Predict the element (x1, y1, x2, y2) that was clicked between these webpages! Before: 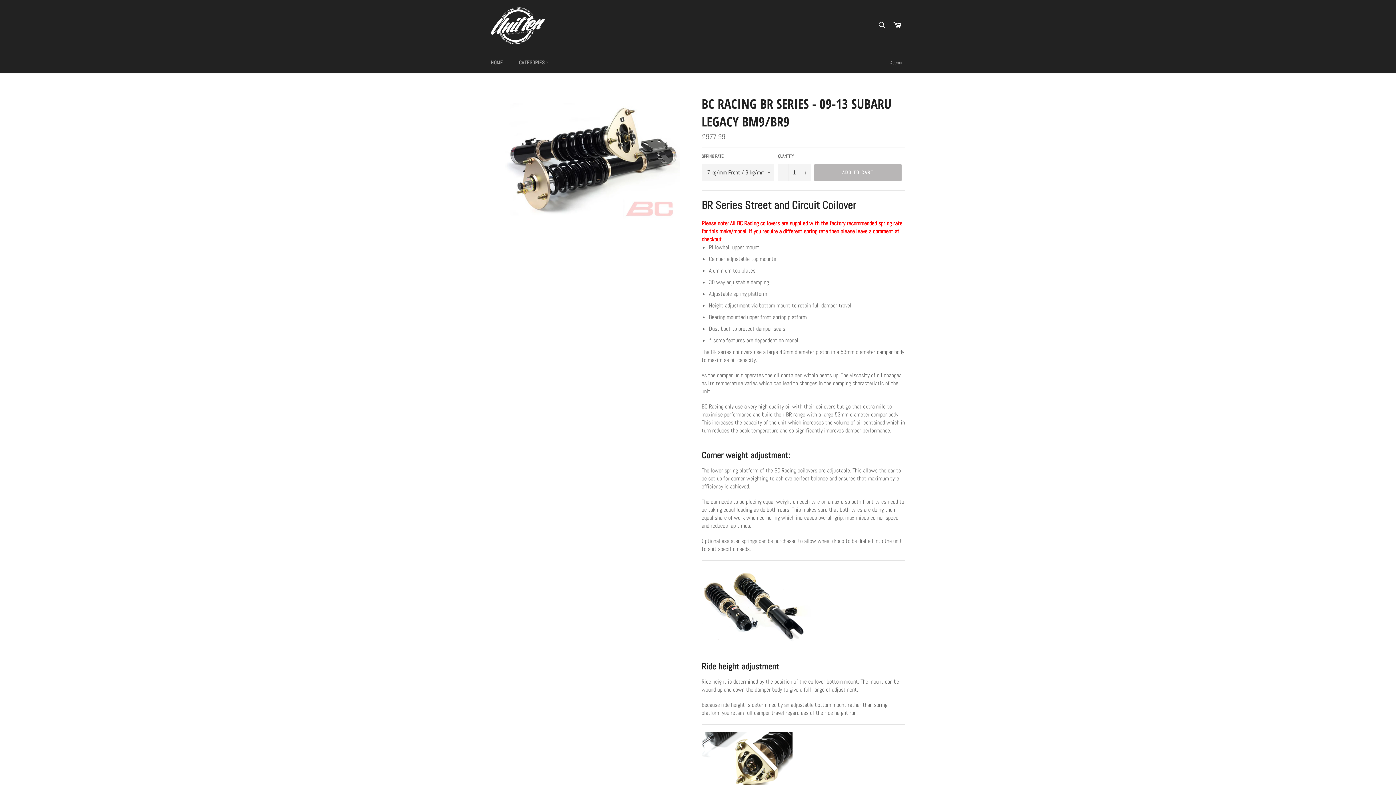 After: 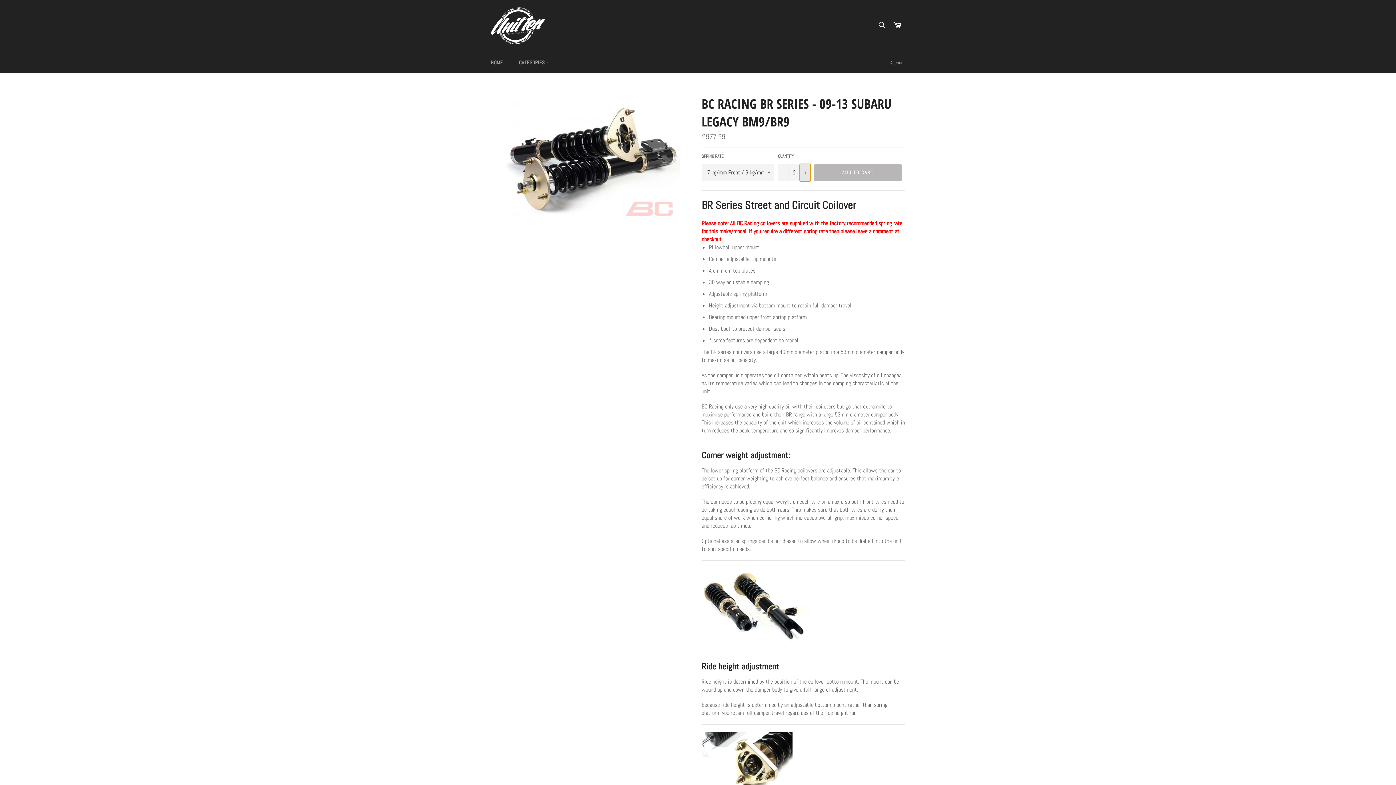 Action: bbox: (800, 163, 810, 181) label: Increase item quantity by one